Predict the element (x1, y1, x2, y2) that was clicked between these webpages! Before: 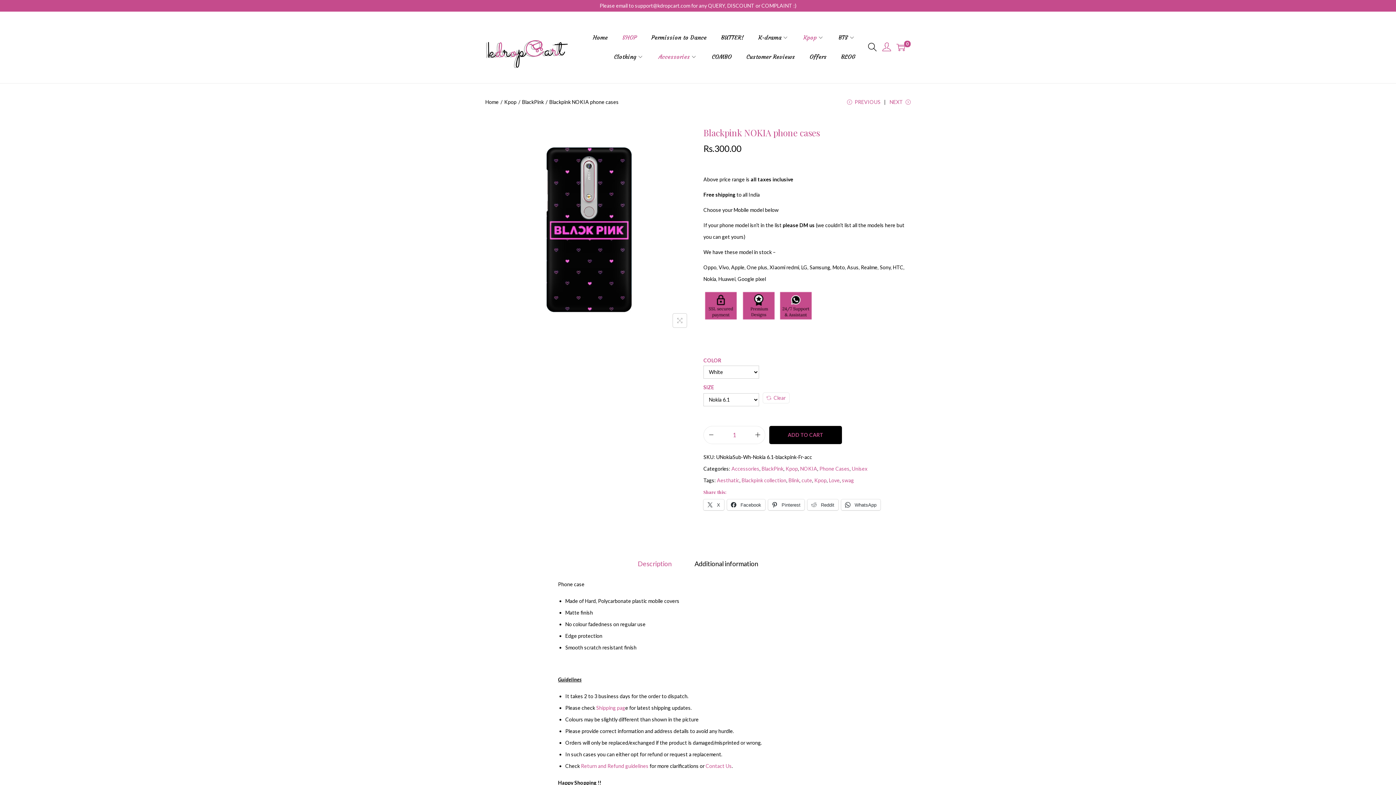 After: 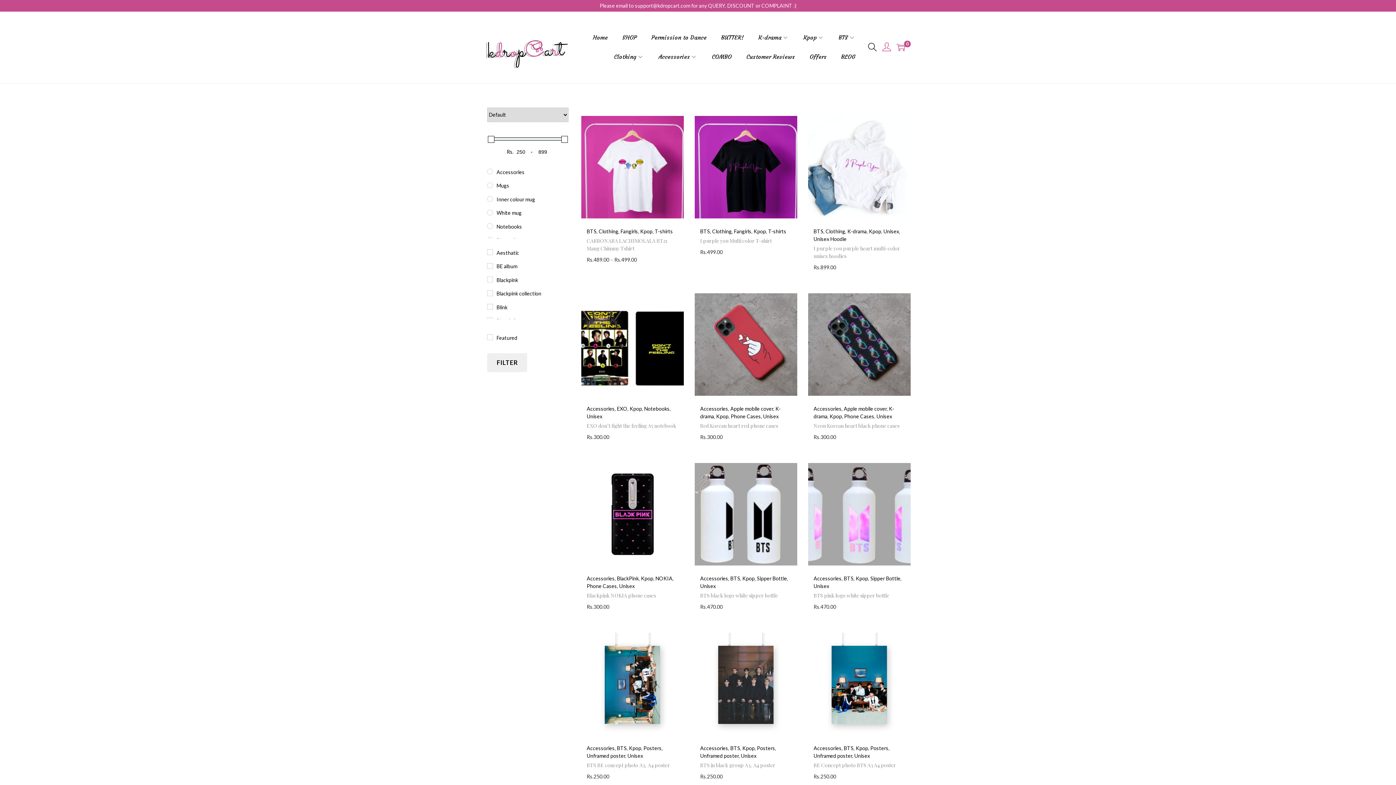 Action: bbox: (814, 477, 826, 483) label: Kpop